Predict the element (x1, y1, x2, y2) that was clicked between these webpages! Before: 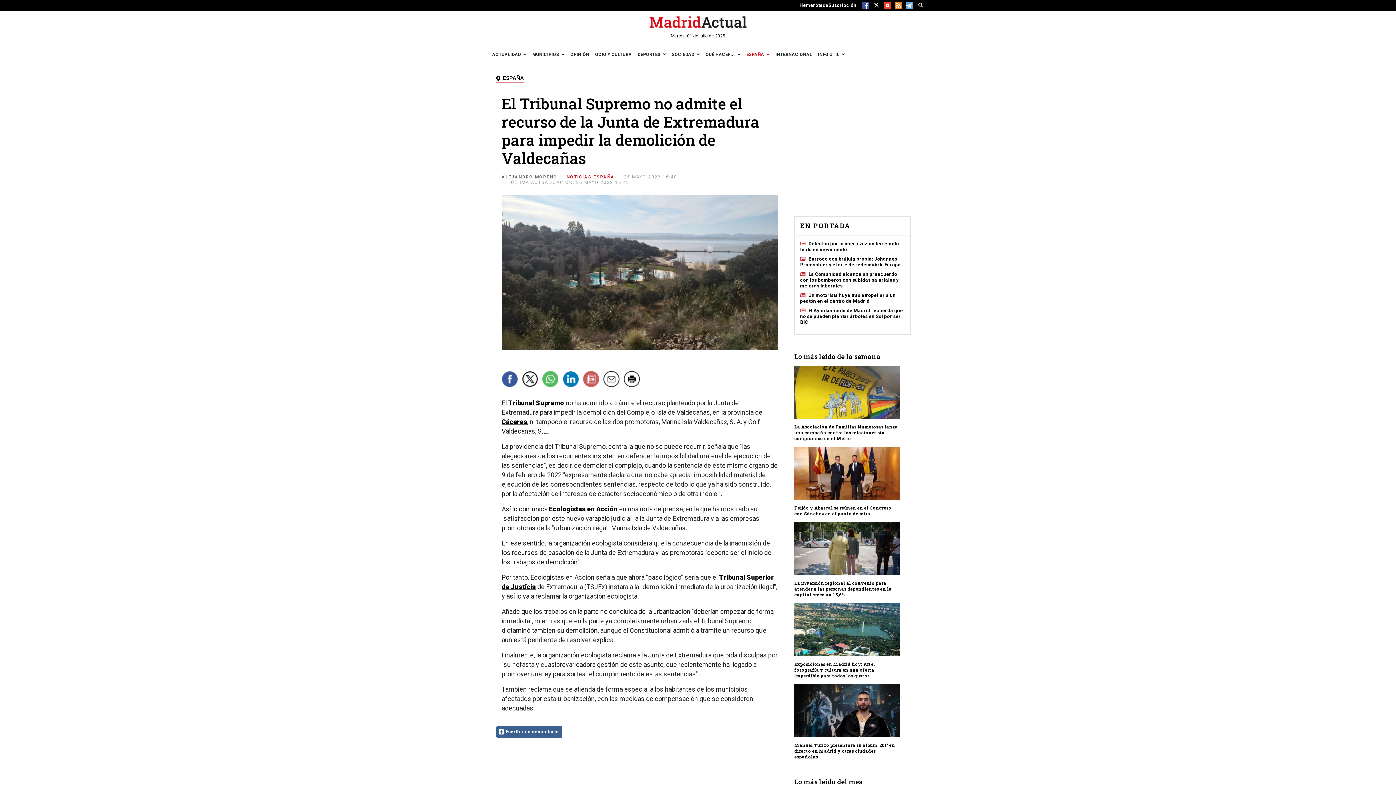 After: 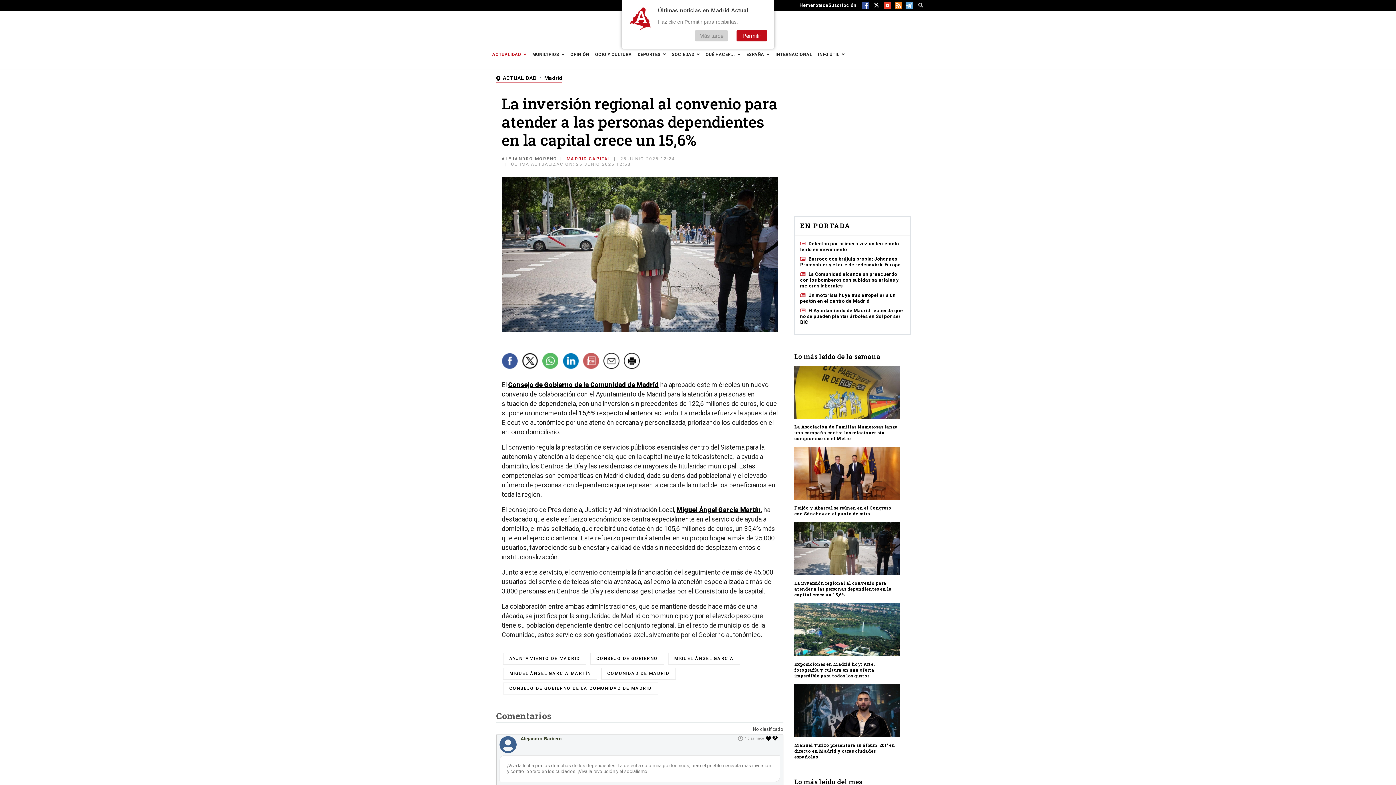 Action: bbox: (794, 580, 892, 597) label: La inversión regional al convenio para atender a las personas dependientes en la capital crece un 15,6%